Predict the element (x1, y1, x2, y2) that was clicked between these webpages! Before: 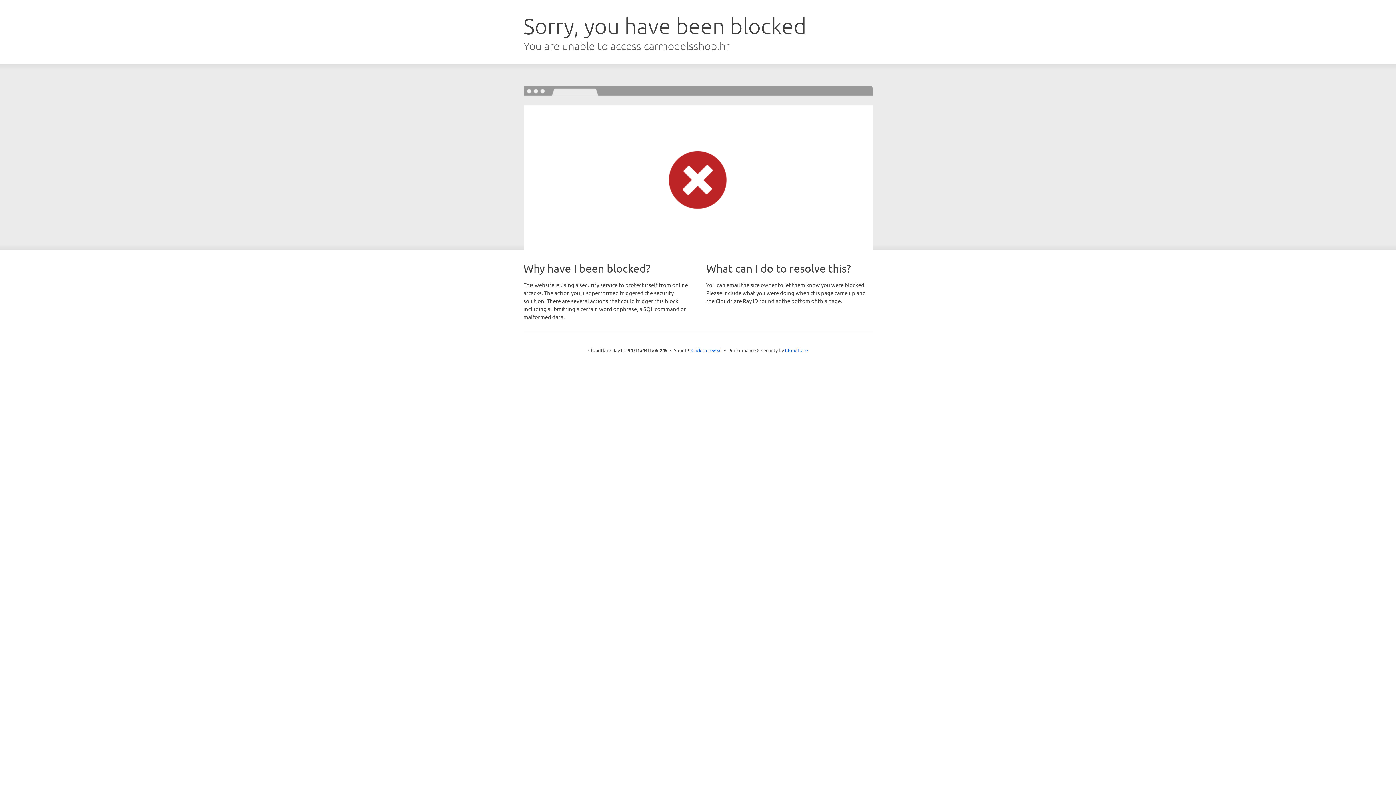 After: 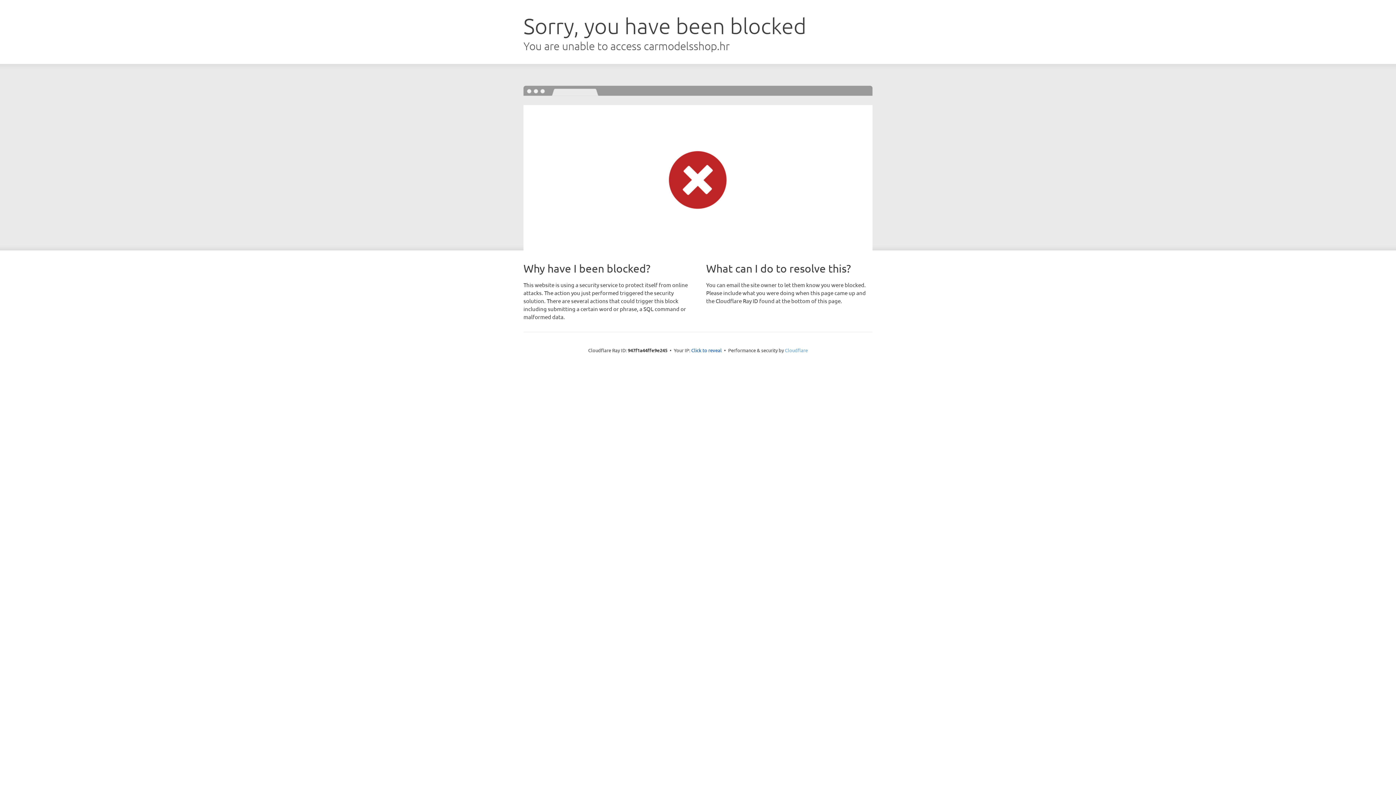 Action: bbox: (785, 347, 808, 353) label: Cloudflare